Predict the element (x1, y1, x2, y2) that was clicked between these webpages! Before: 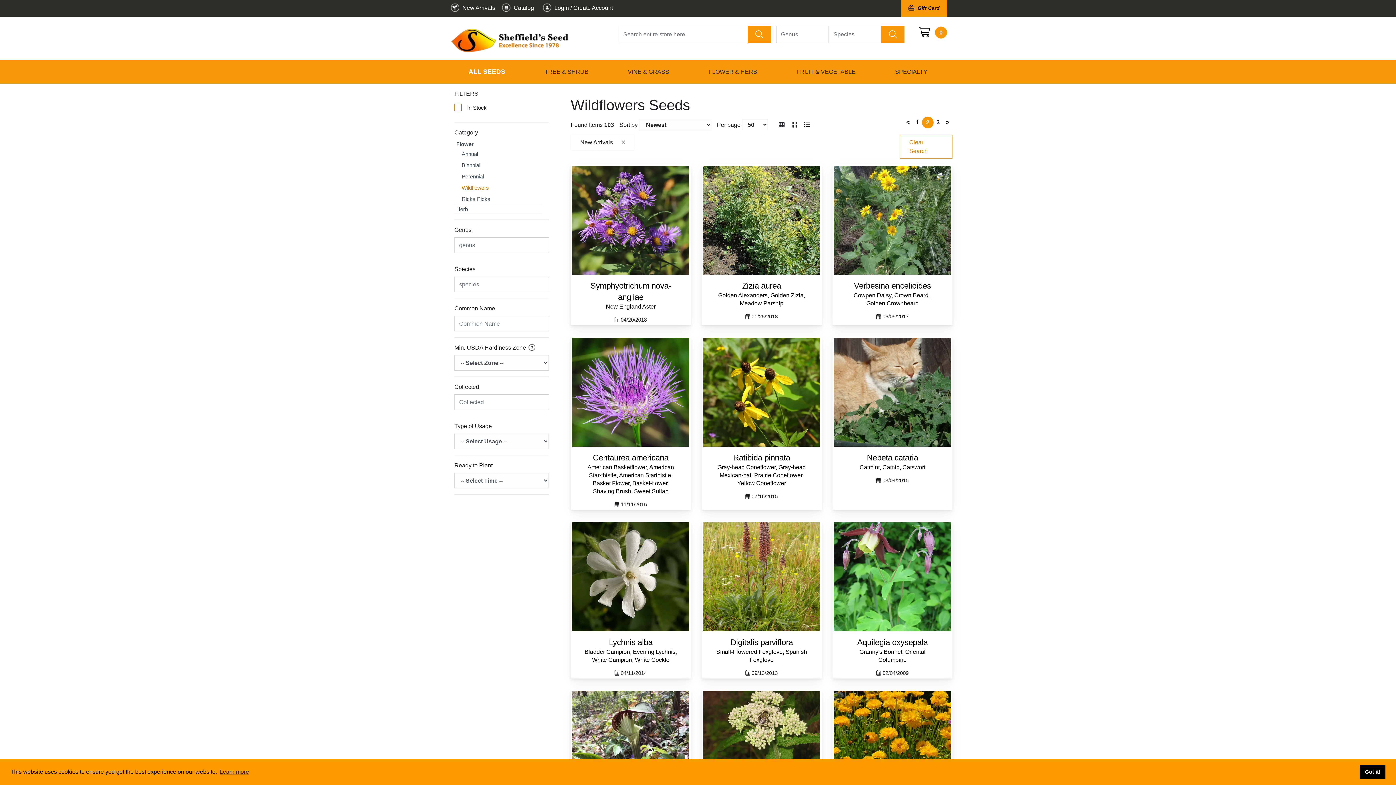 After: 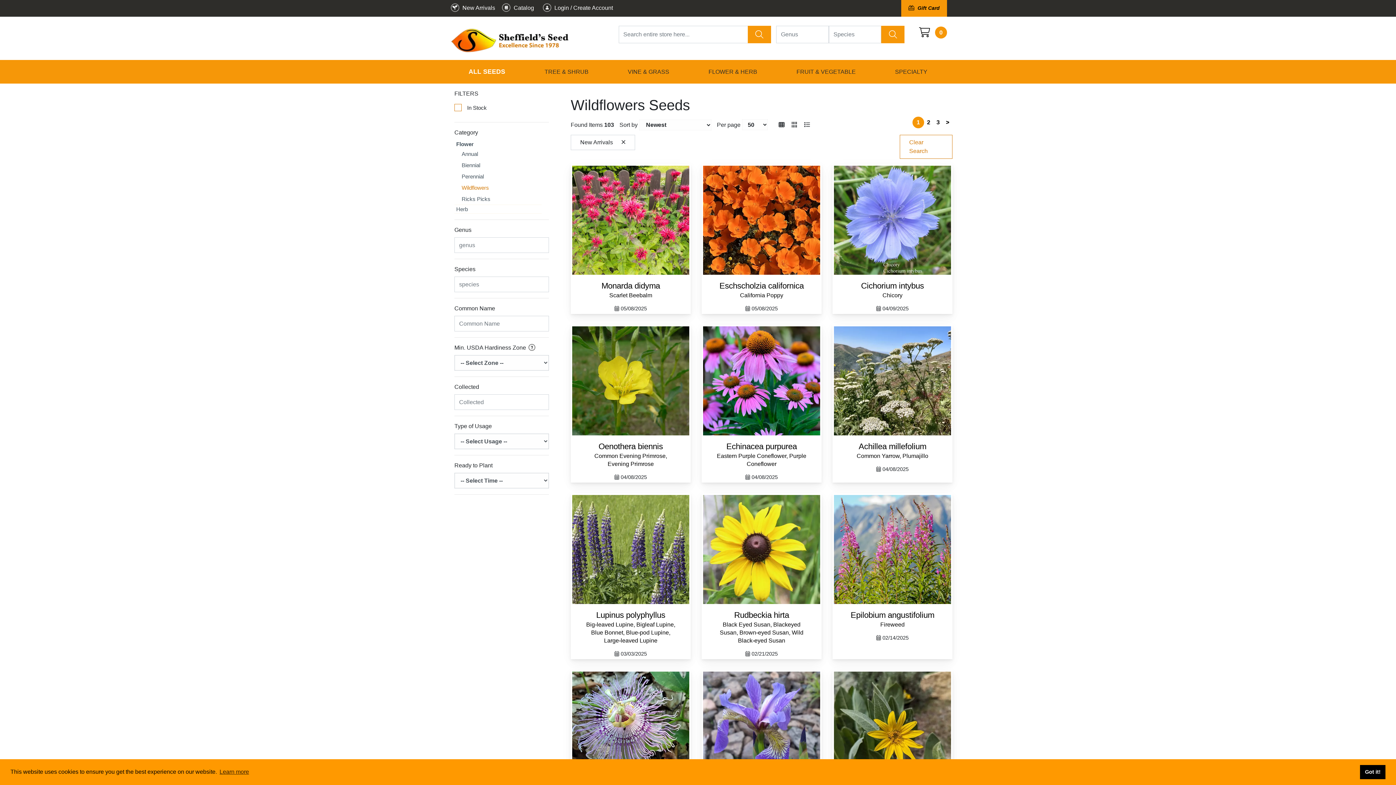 Action: bbox: (912, 116, 922, 128) label: 1